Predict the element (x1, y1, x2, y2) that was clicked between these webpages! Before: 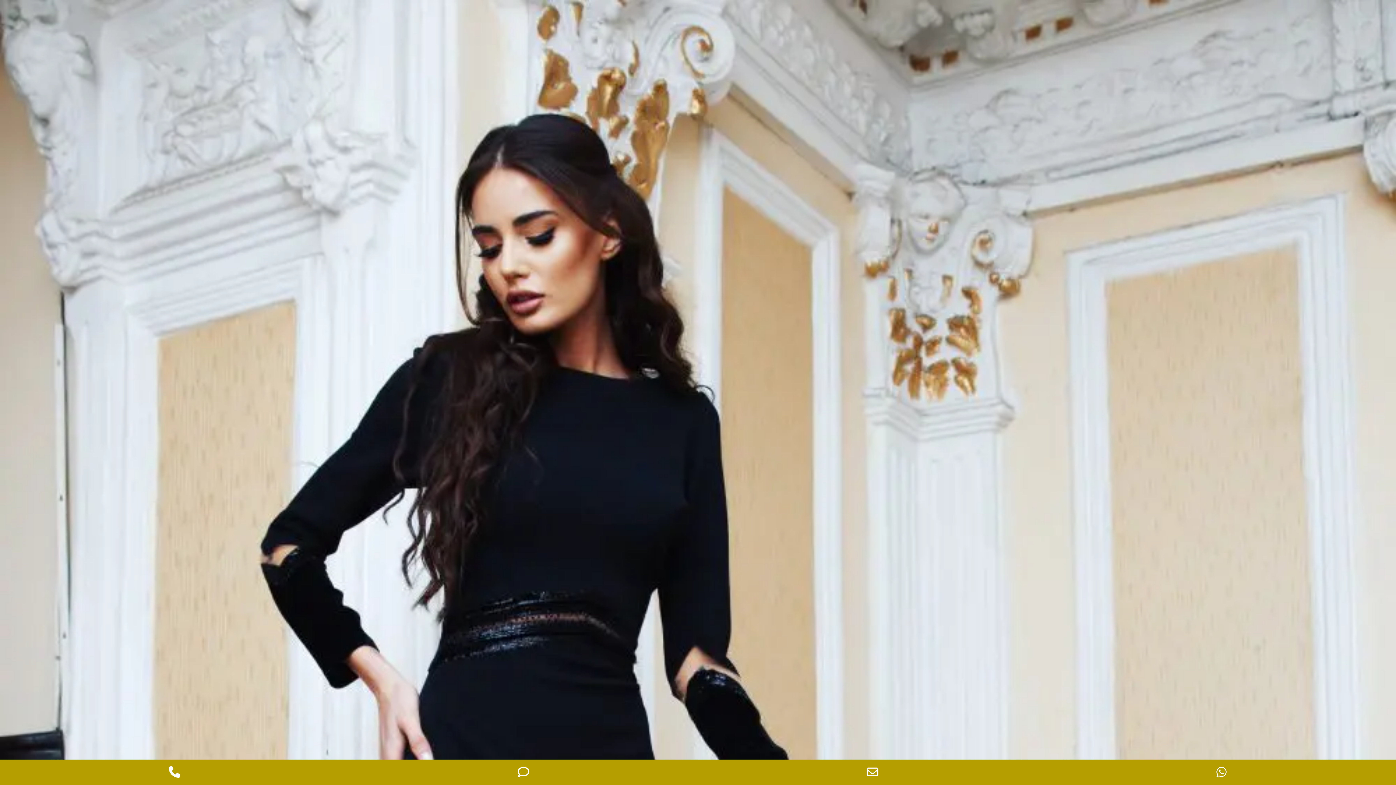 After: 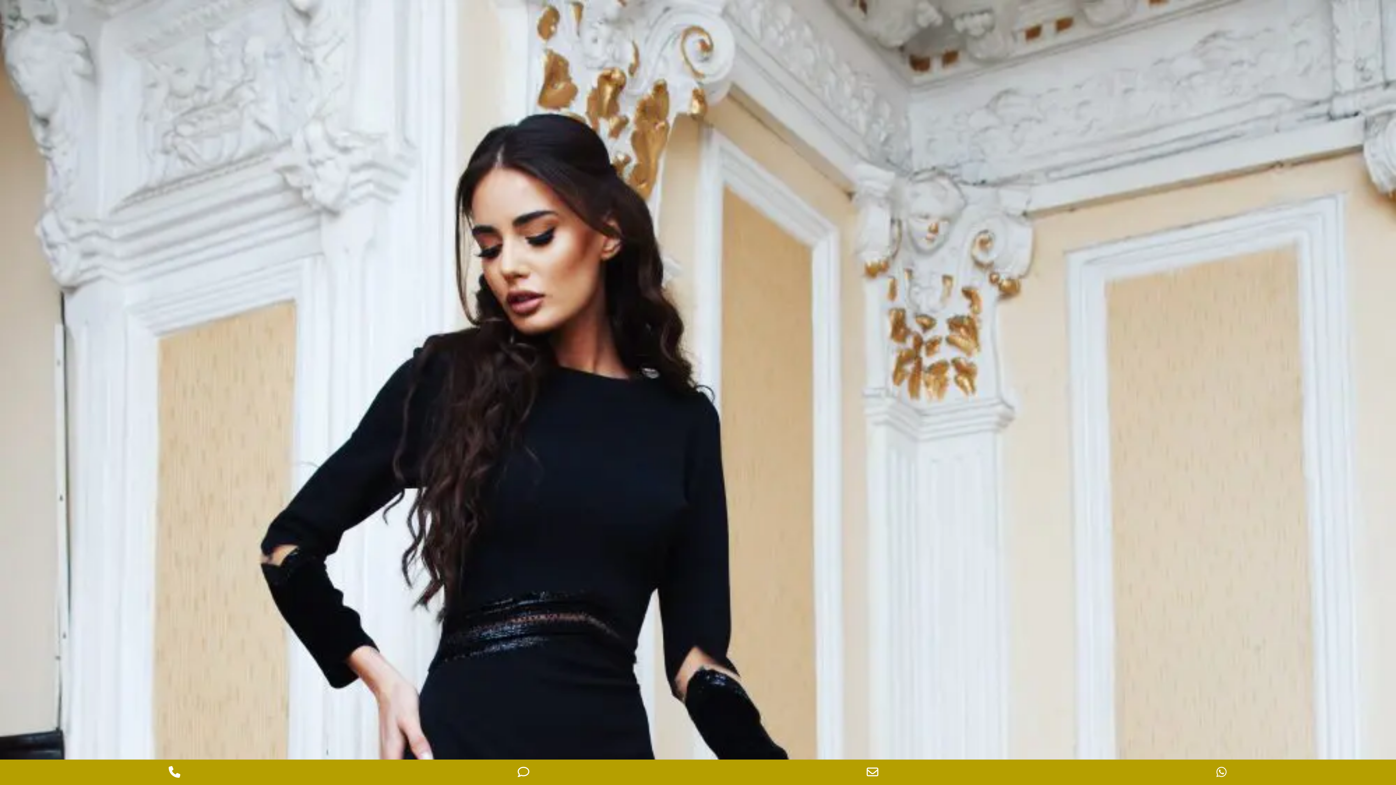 Action: bbox: (0, 760, 349, 785) label: Phone Number for calling